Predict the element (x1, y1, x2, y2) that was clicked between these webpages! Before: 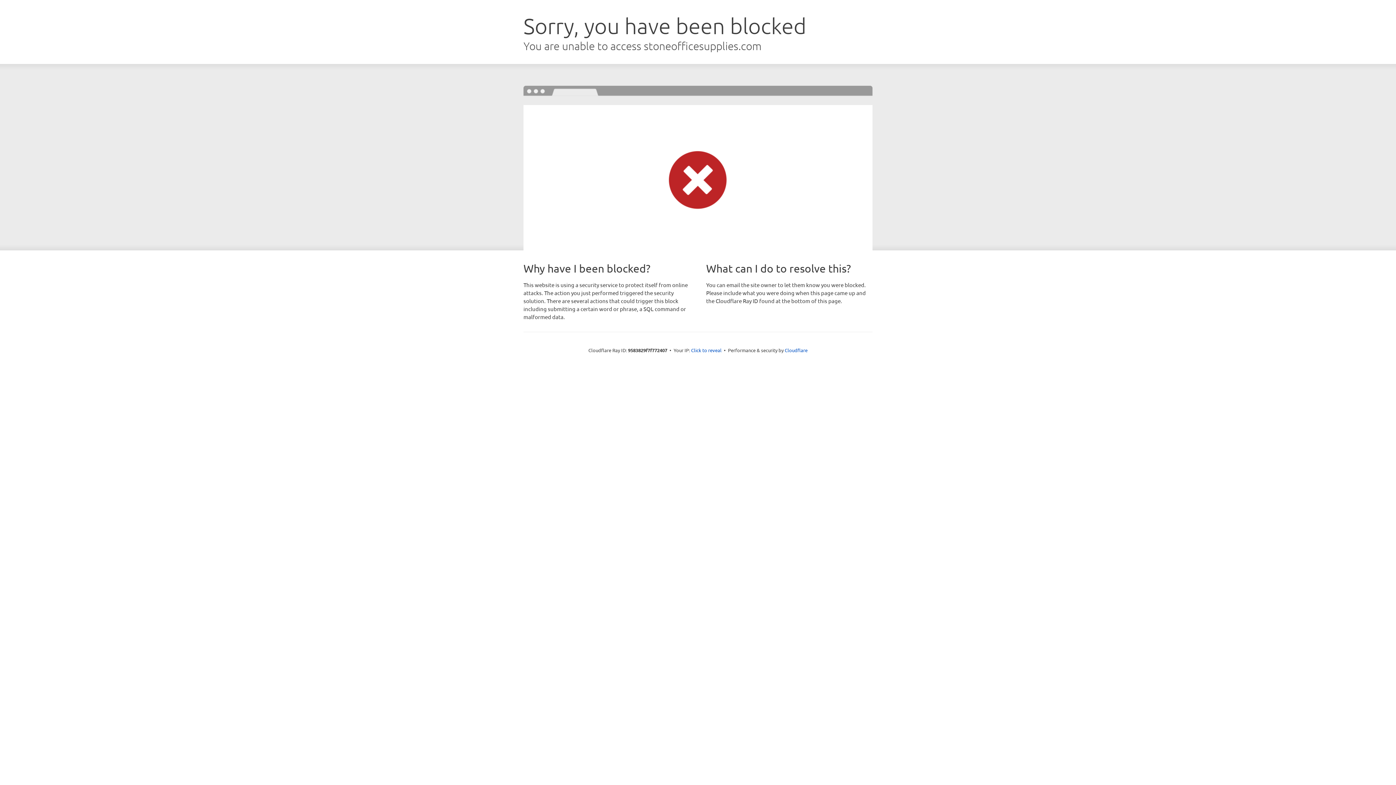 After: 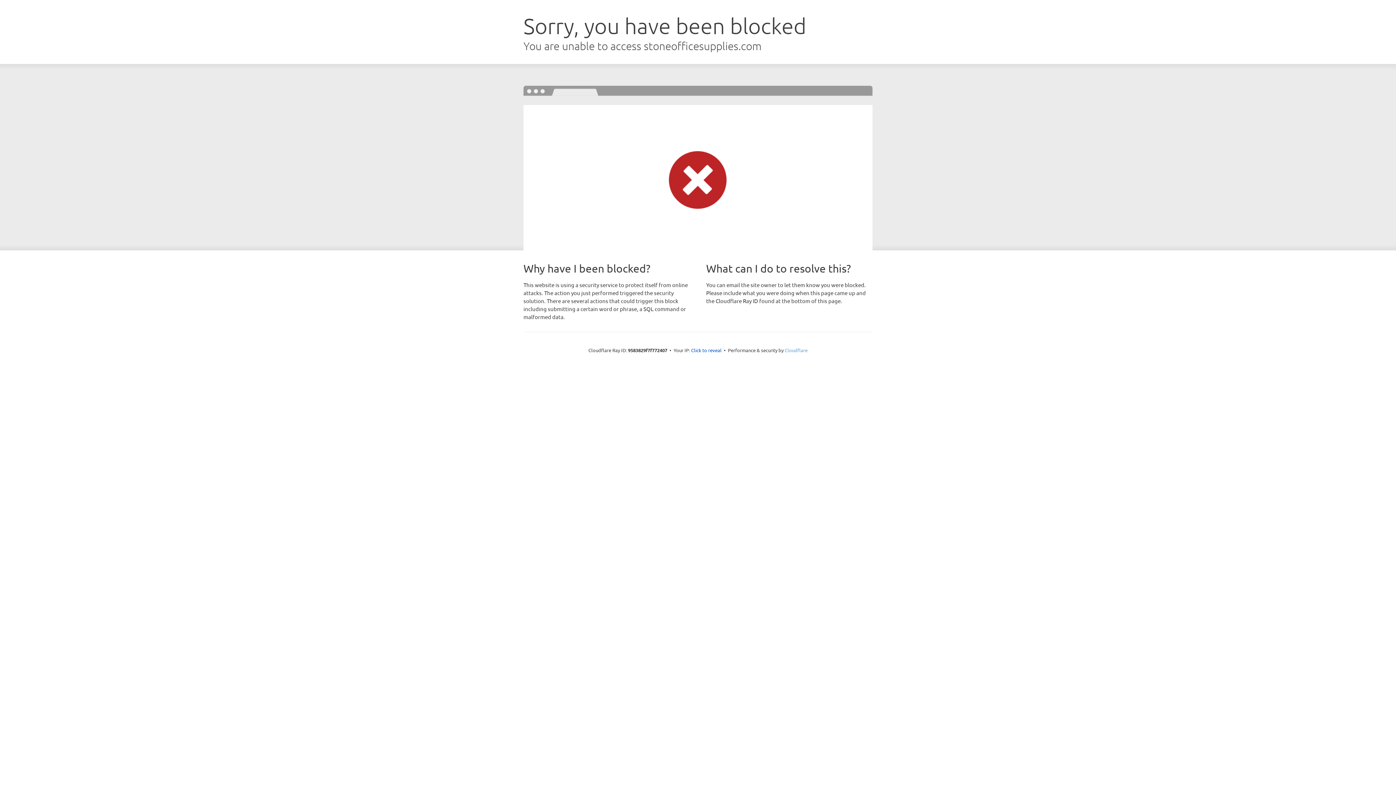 Action: bbox: (784, 347, 807, 353) label: Cloudflare